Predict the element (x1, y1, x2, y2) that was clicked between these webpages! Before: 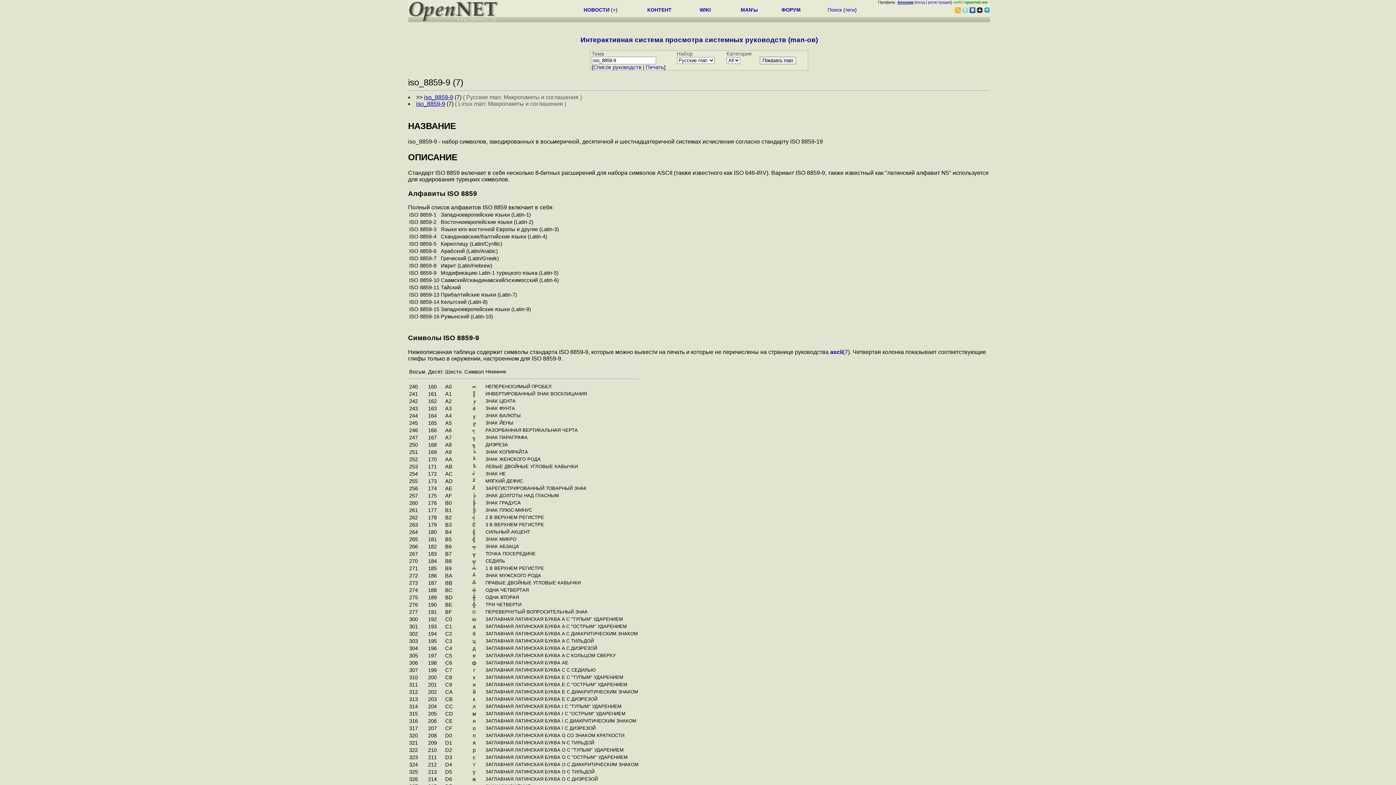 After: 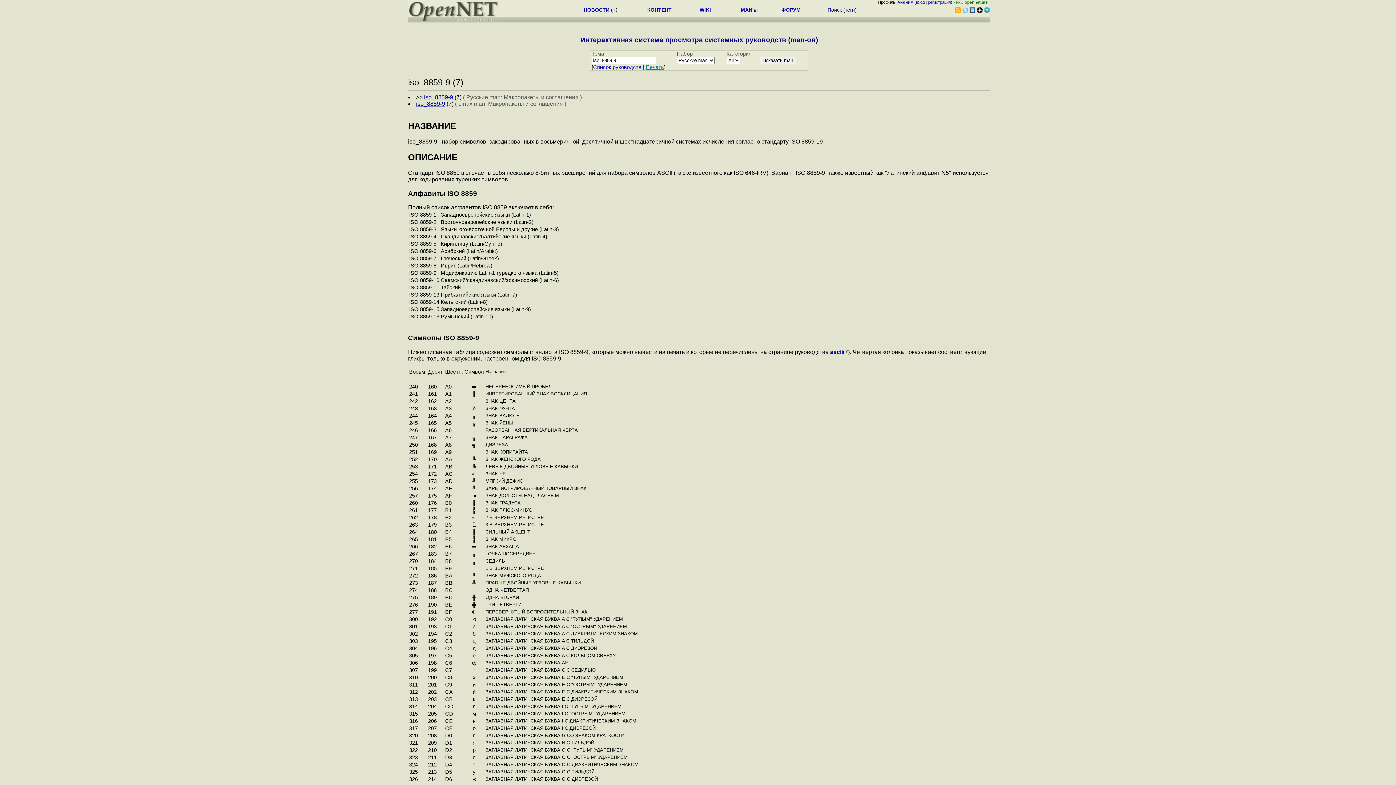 Action: bbox: (646, 64, 664, 70) label: Печать